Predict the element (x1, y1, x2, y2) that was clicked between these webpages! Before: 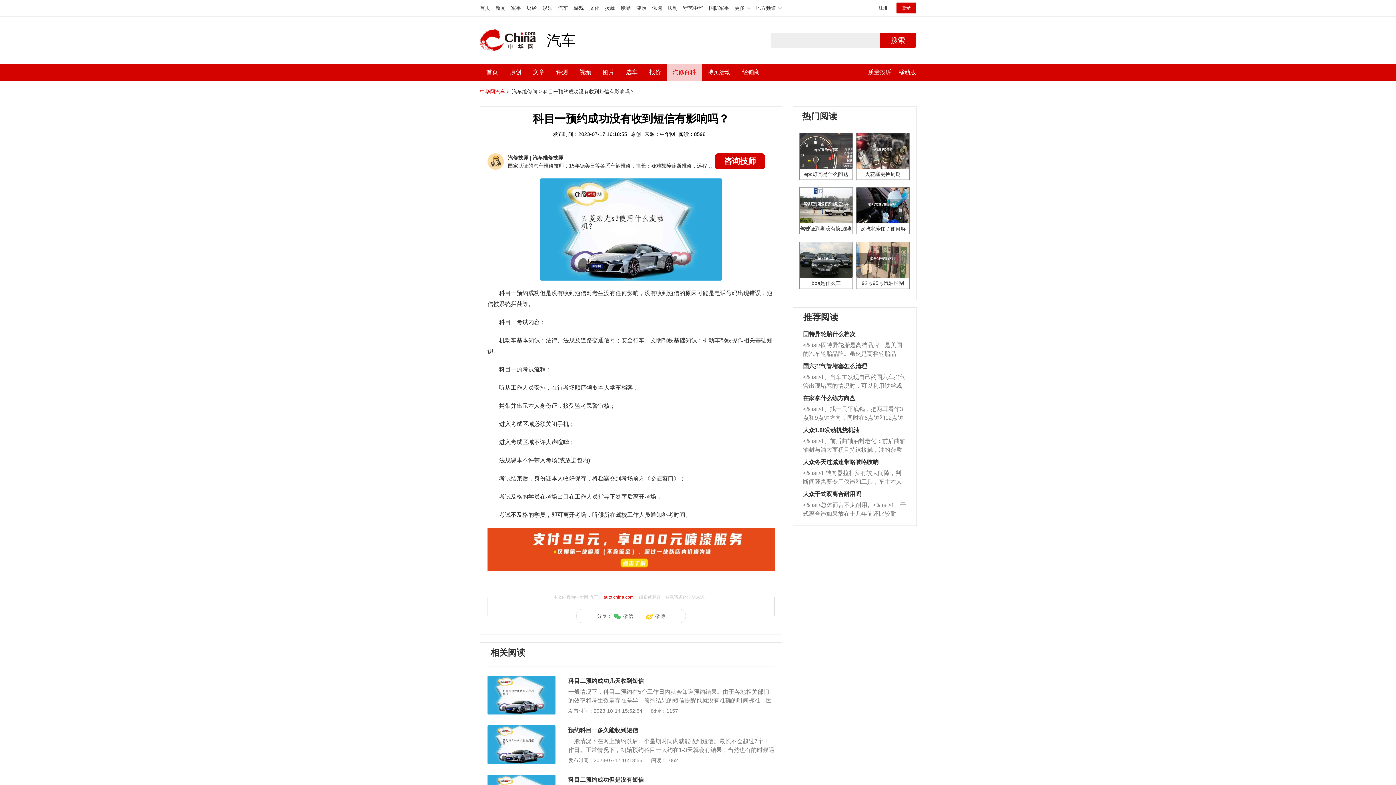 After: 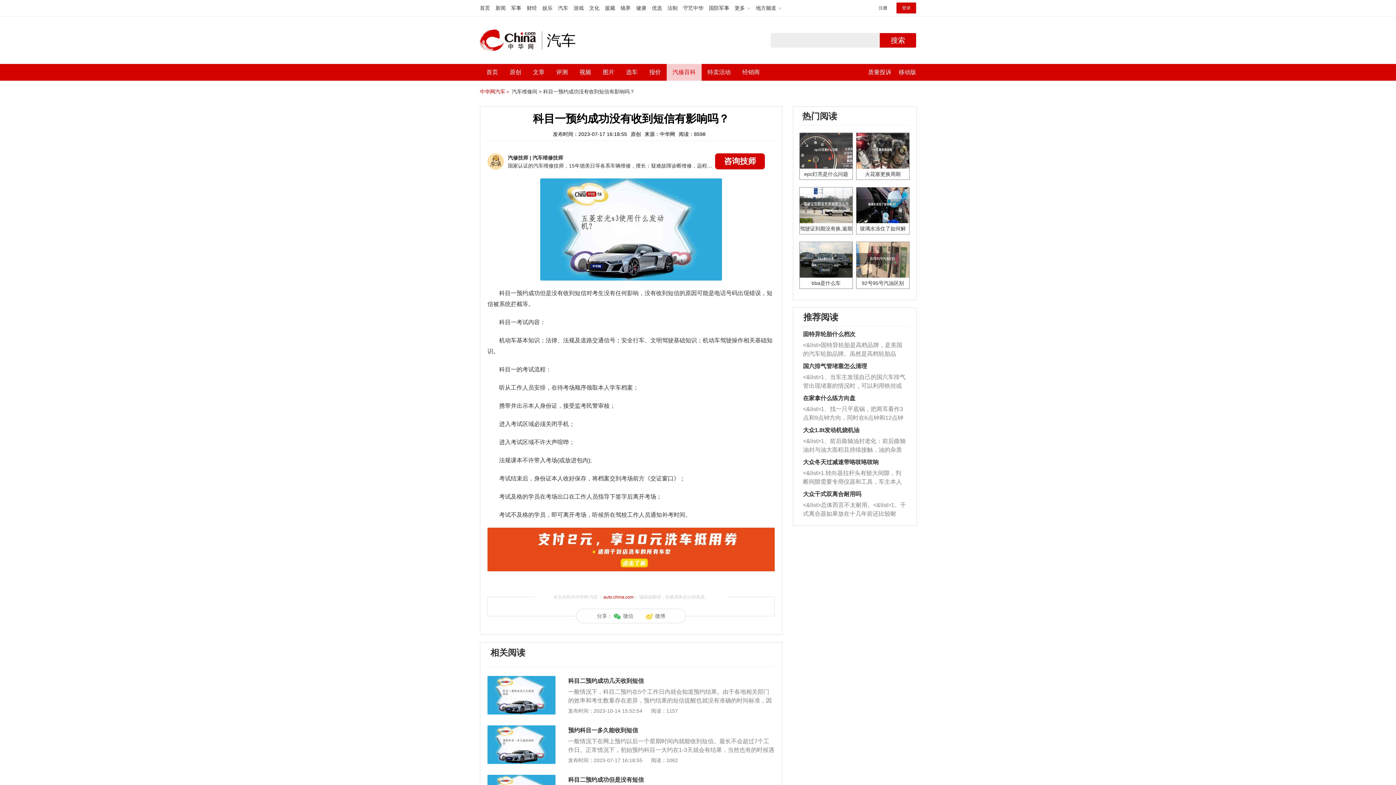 Action: bbox: (543, 88, 634, 94) label: 科目一预约成功没有收到短信有影响吗？